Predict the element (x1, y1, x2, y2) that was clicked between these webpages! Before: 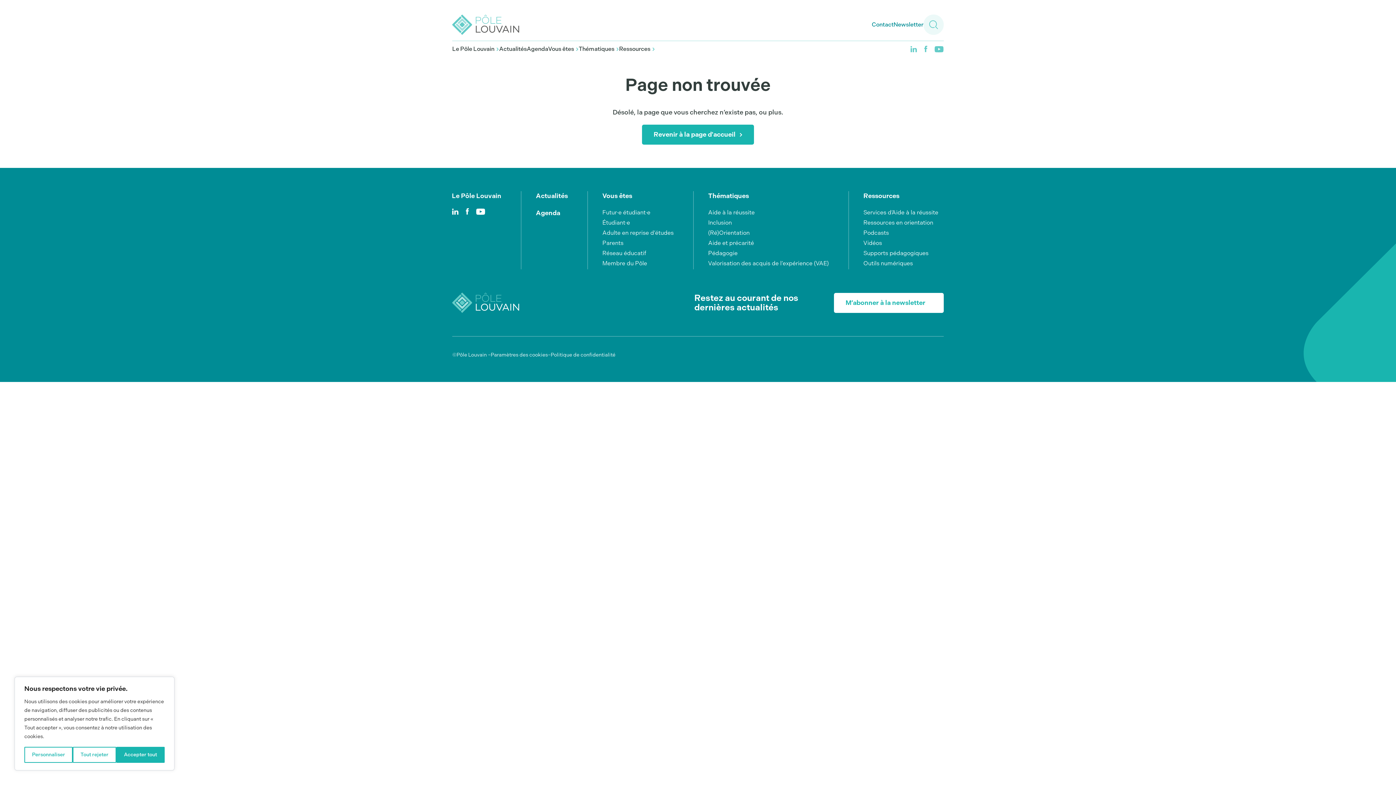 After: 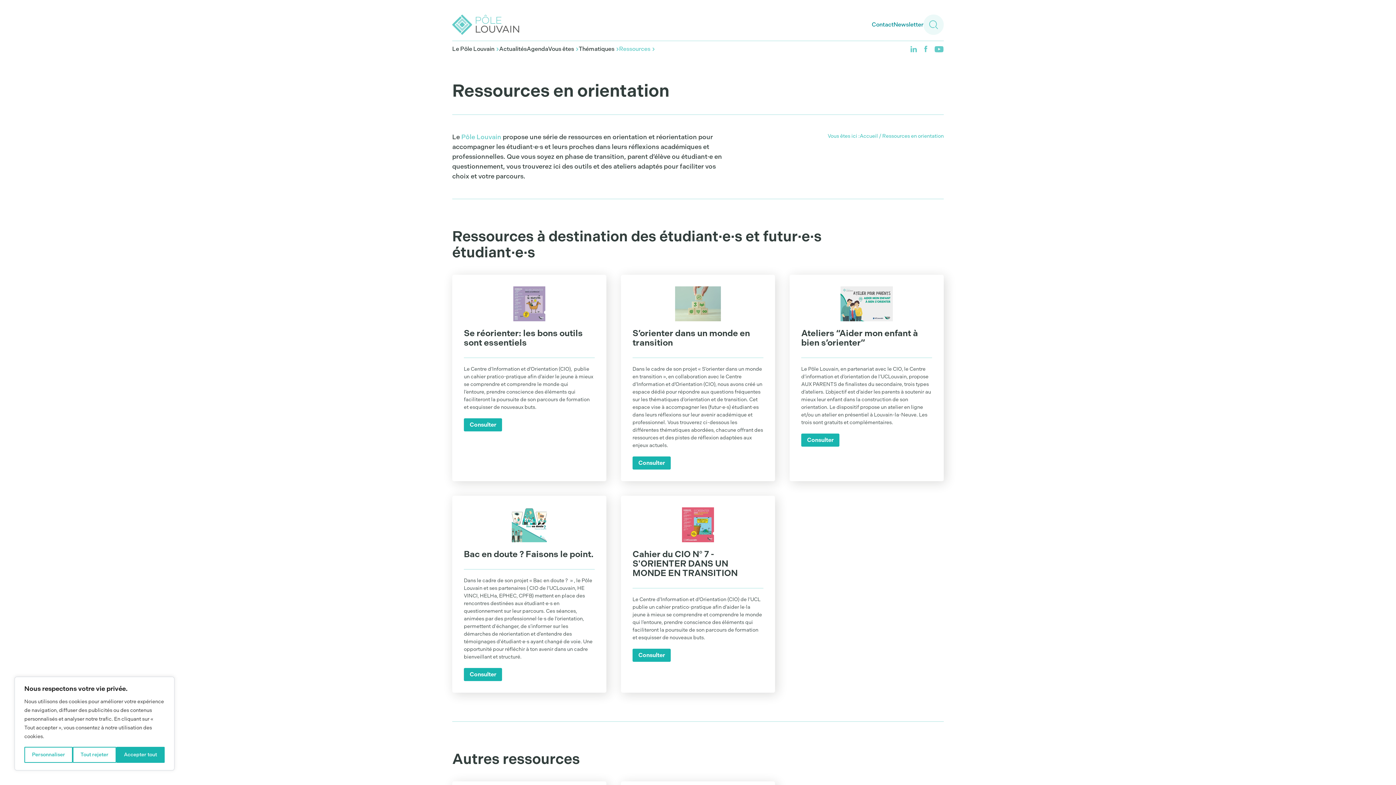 Action: bbox: (863, 219, 933, 226) label: Ressources en orientation